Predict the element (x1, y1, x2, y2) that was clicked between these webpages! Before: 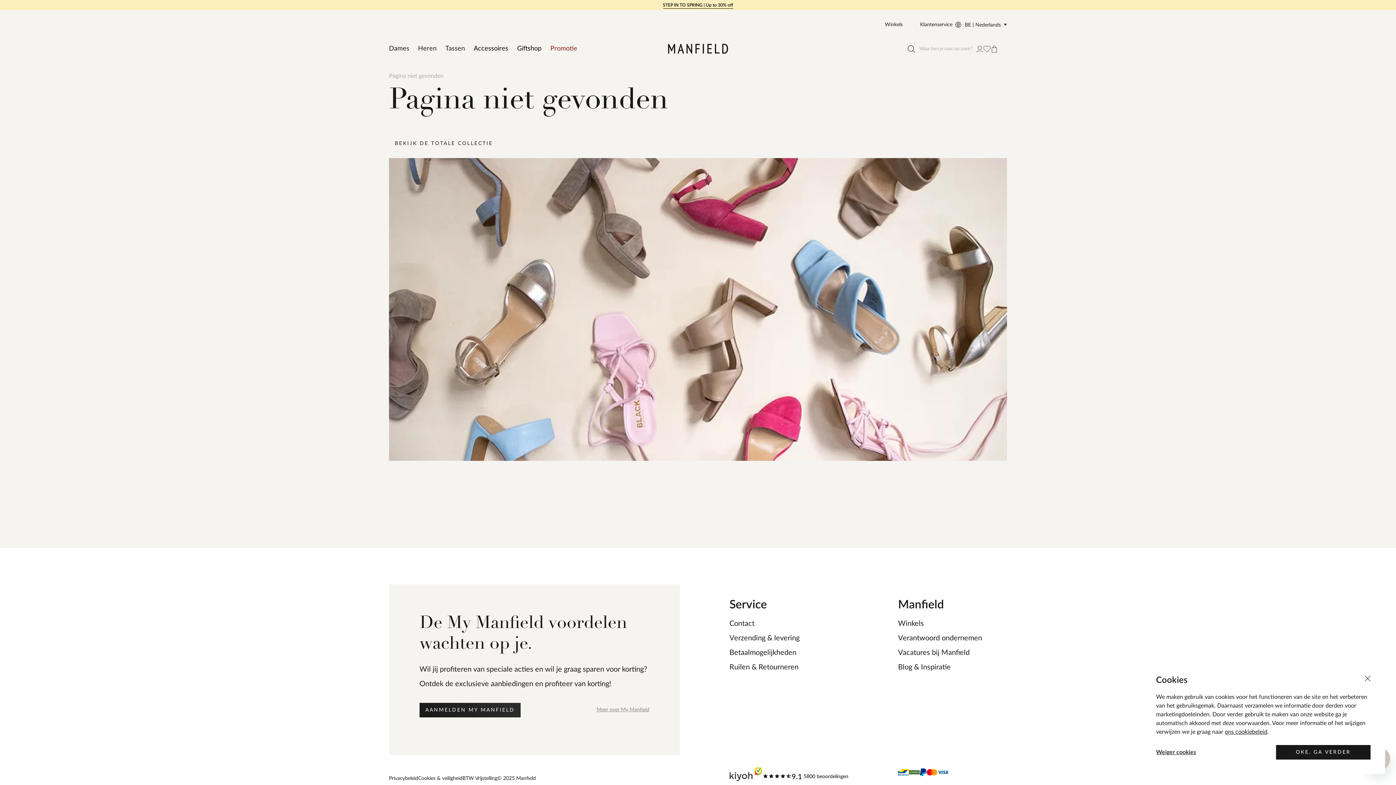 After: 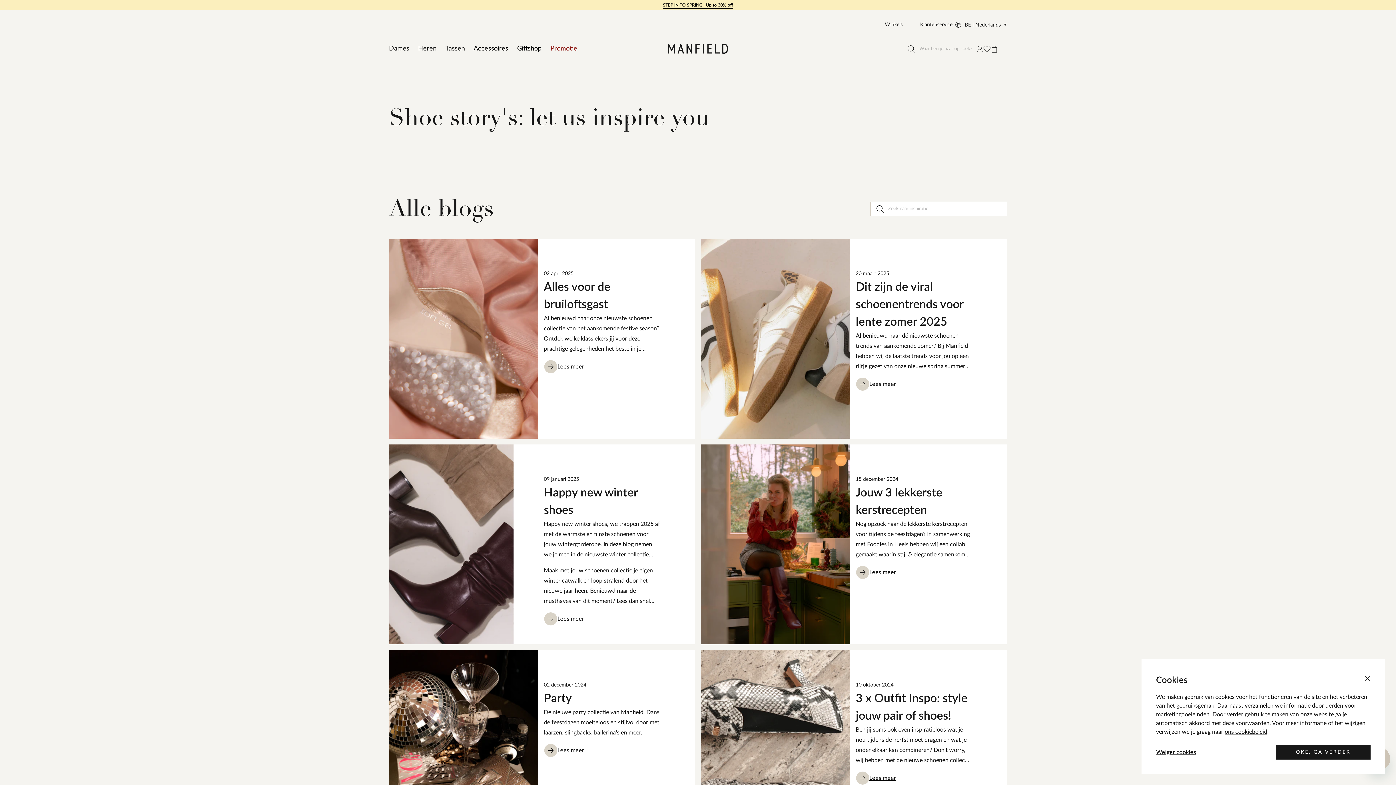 Action: label: Blog & Inspiratie bbox: (898, 660, 951, 674)